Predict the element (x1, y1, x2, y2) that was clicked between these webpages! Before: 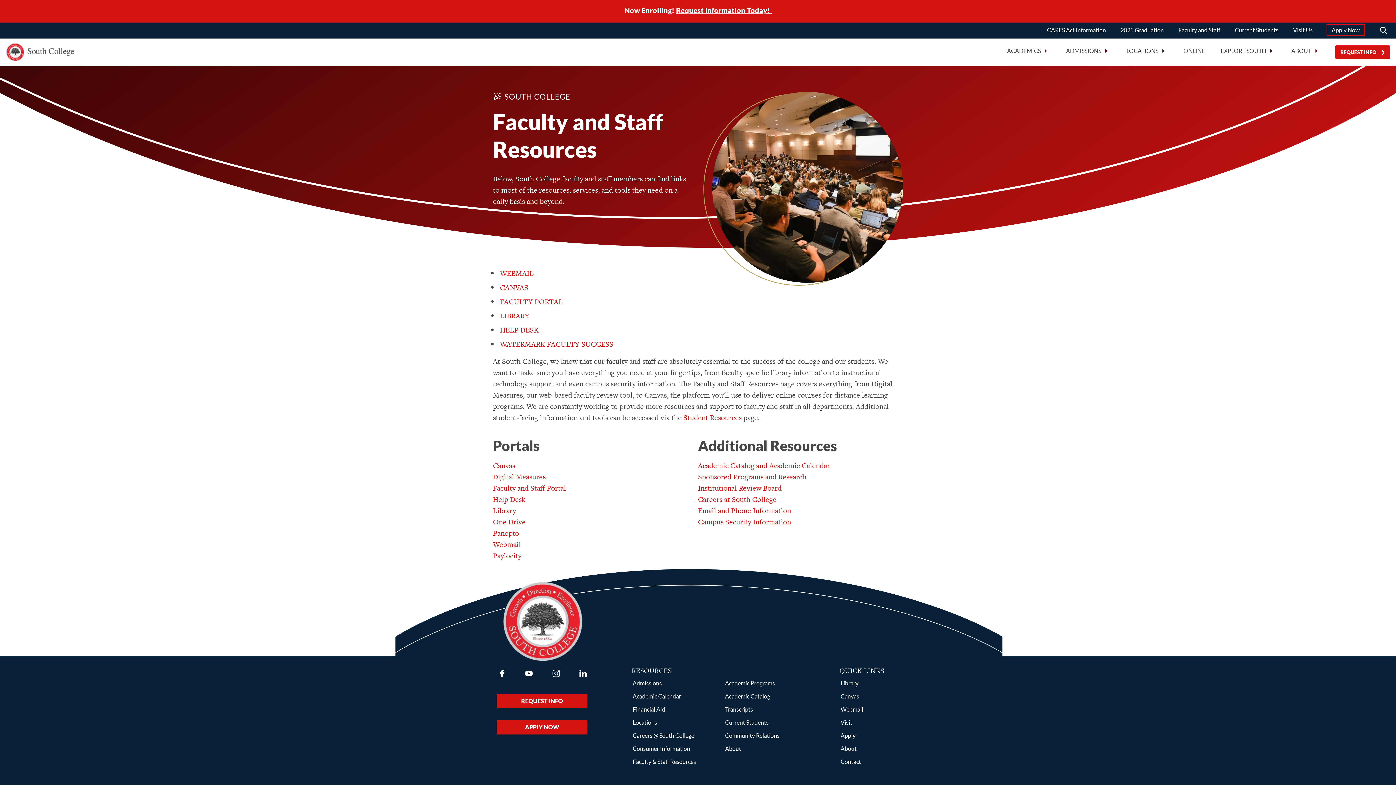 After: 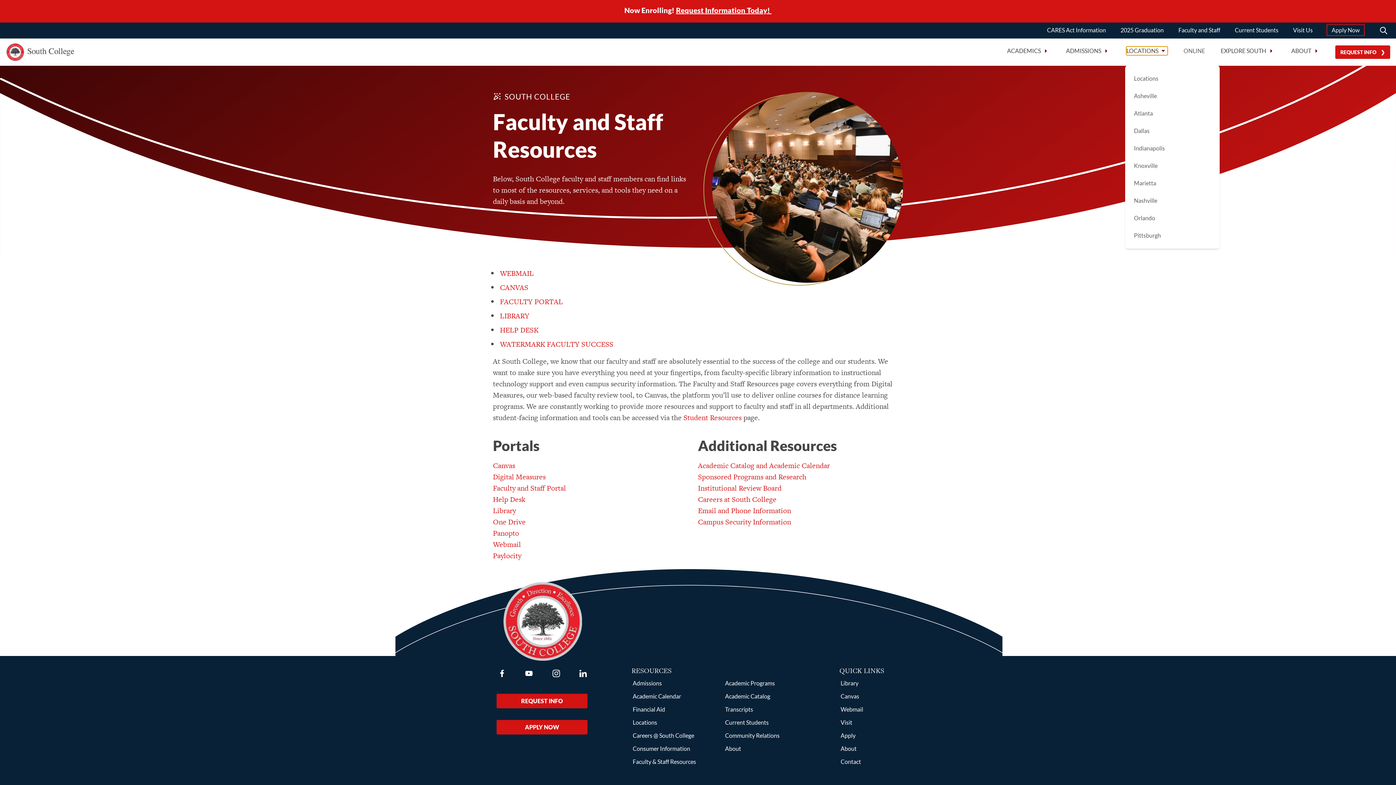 Action: bbox: (1126, 46, 1168, 55) label: LOCATIONS